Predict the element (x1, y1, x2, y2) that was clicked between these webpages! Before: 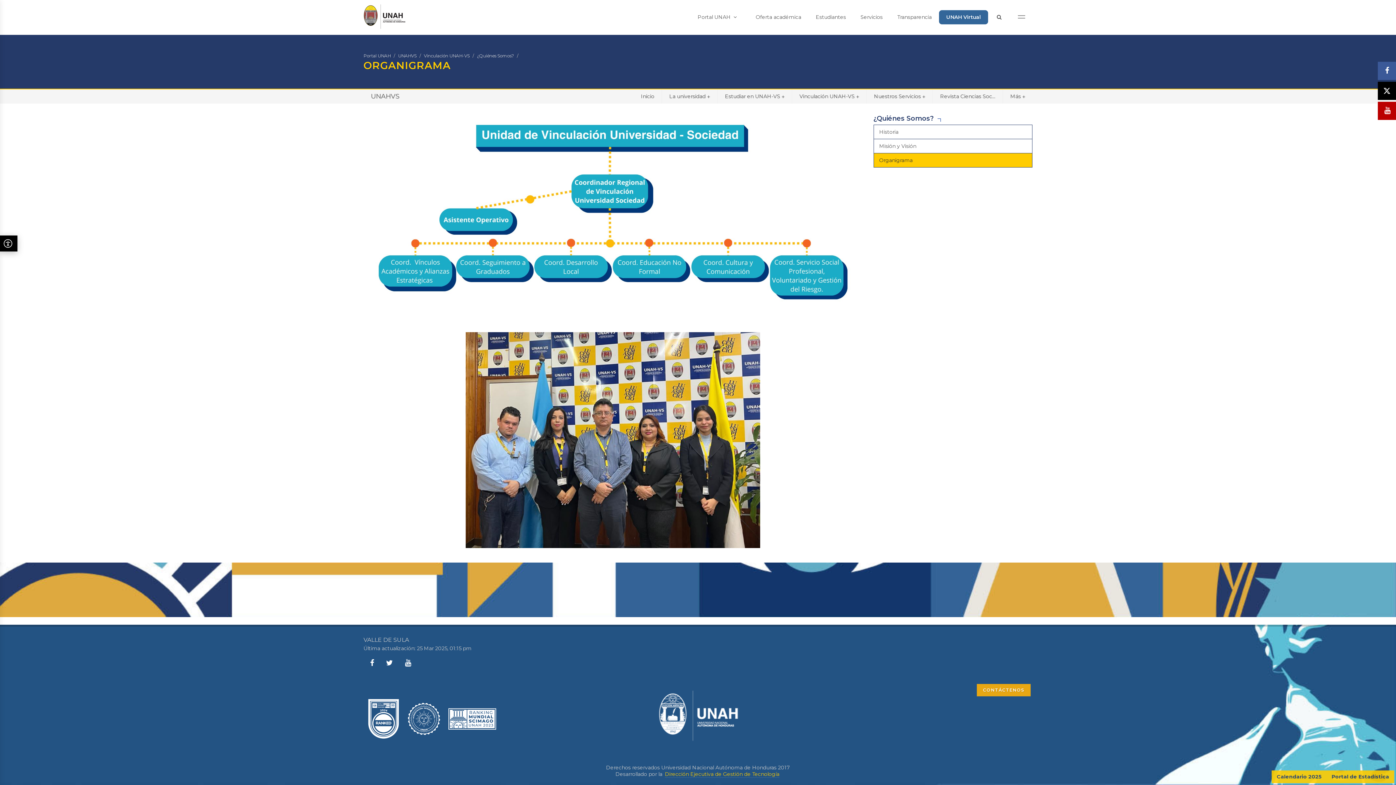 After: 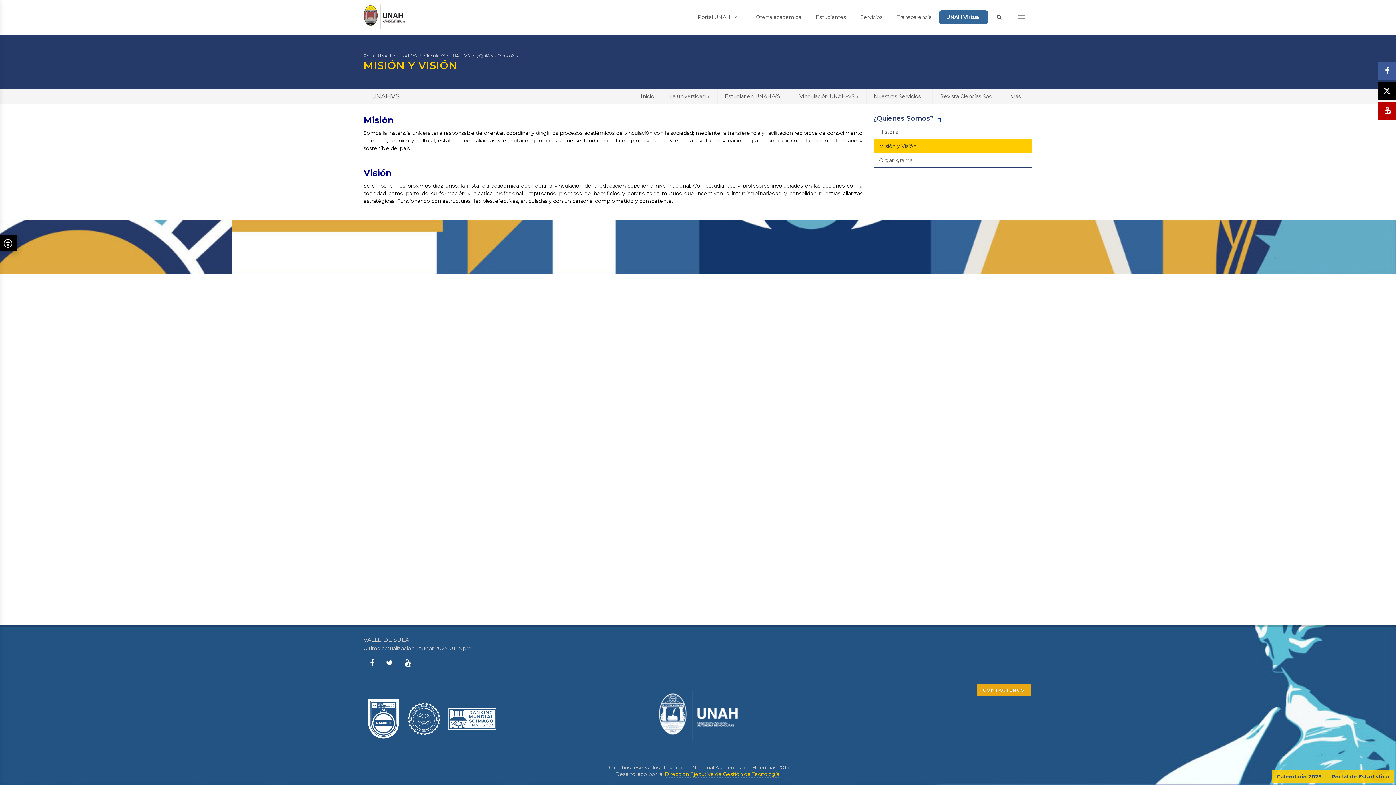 Action: bbox: (873, 138, 1032, 153) label: Misión y Visión